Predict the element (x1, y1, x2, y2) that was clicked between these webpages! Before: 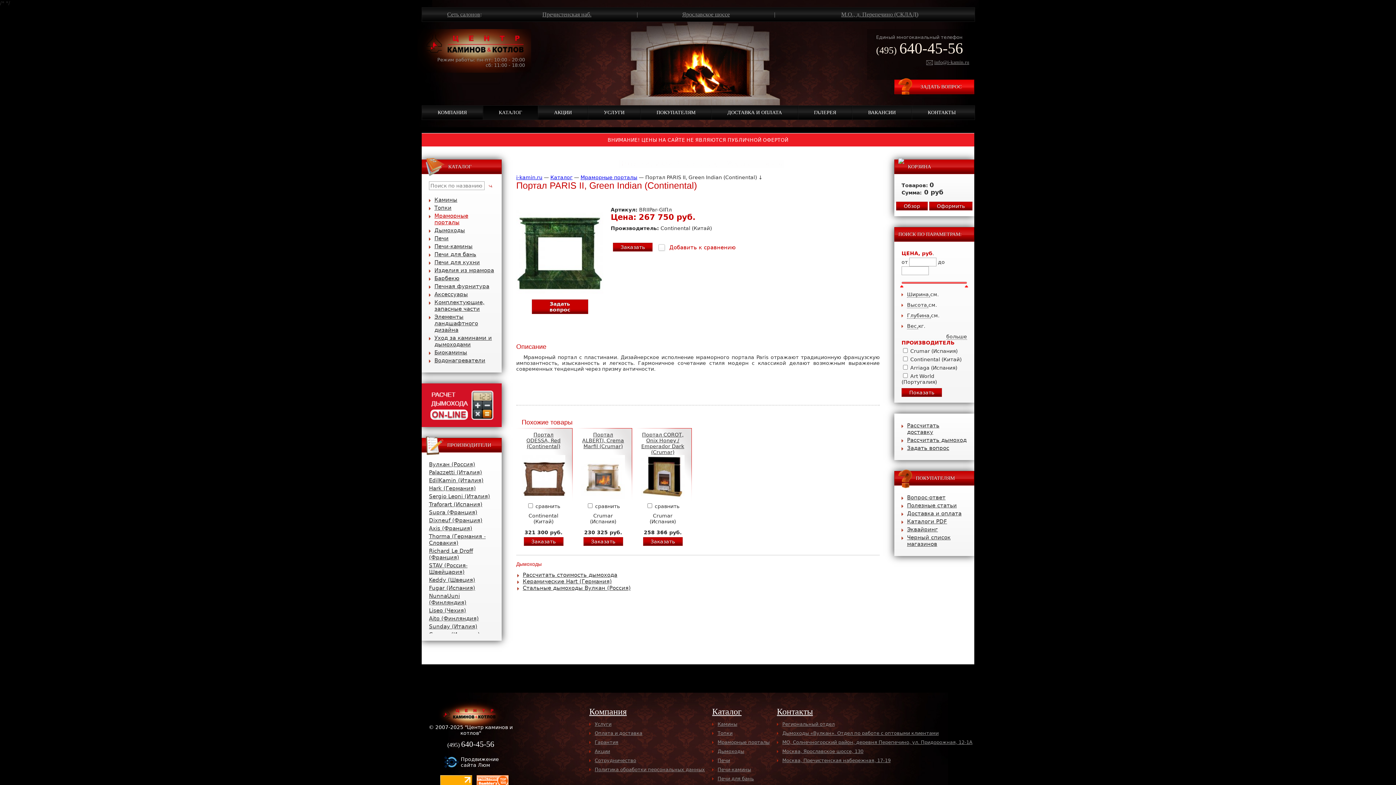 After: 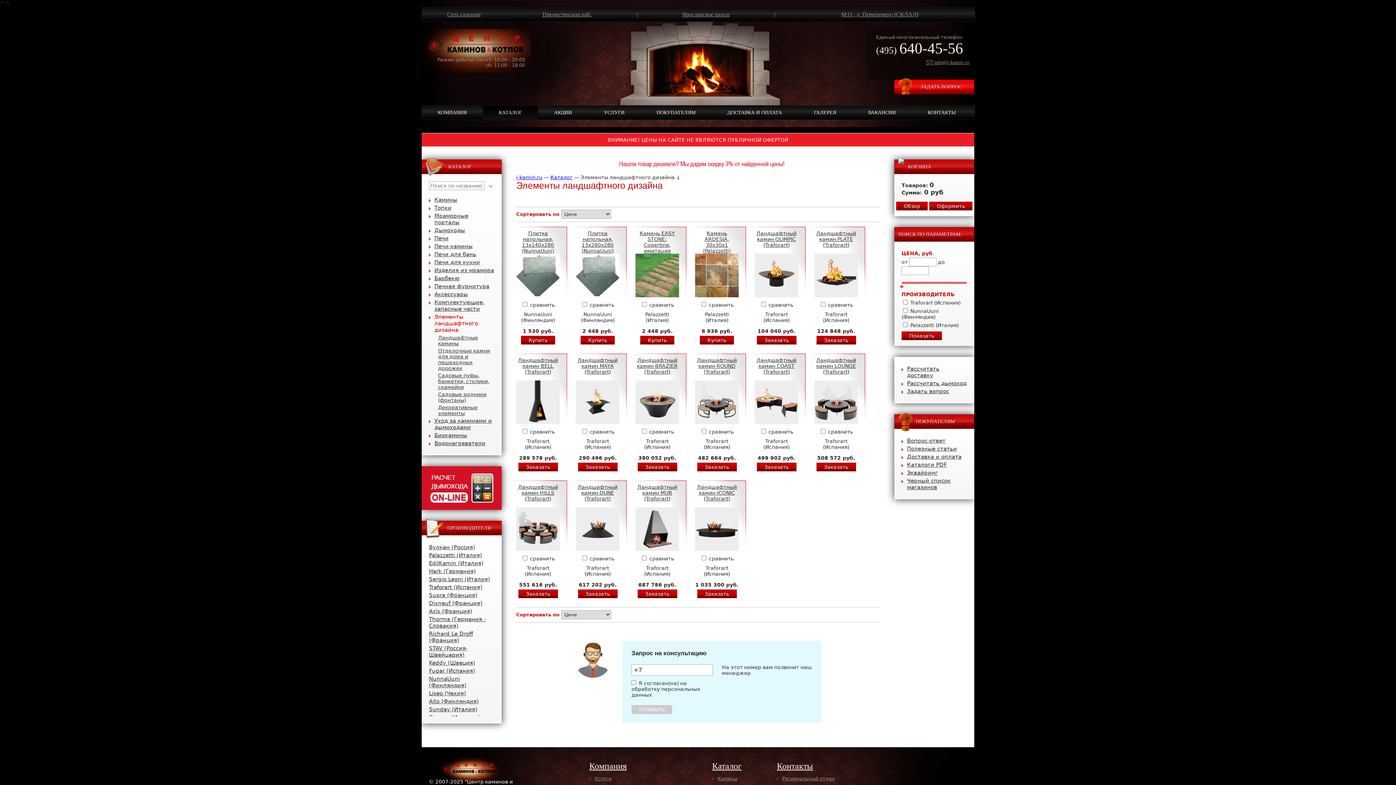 Action: bbox: (434, 313, 478, 333) label: Элементы ландшафтного дизайна